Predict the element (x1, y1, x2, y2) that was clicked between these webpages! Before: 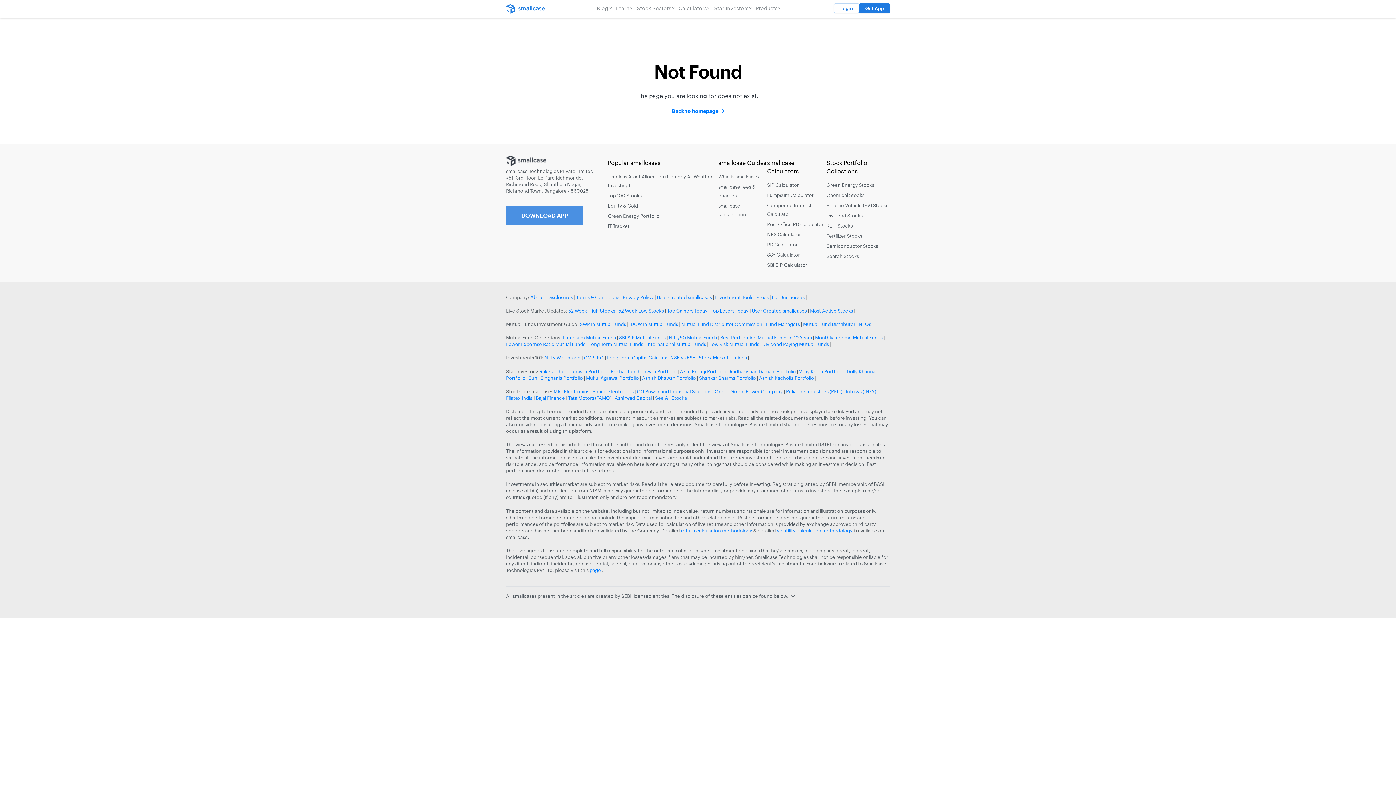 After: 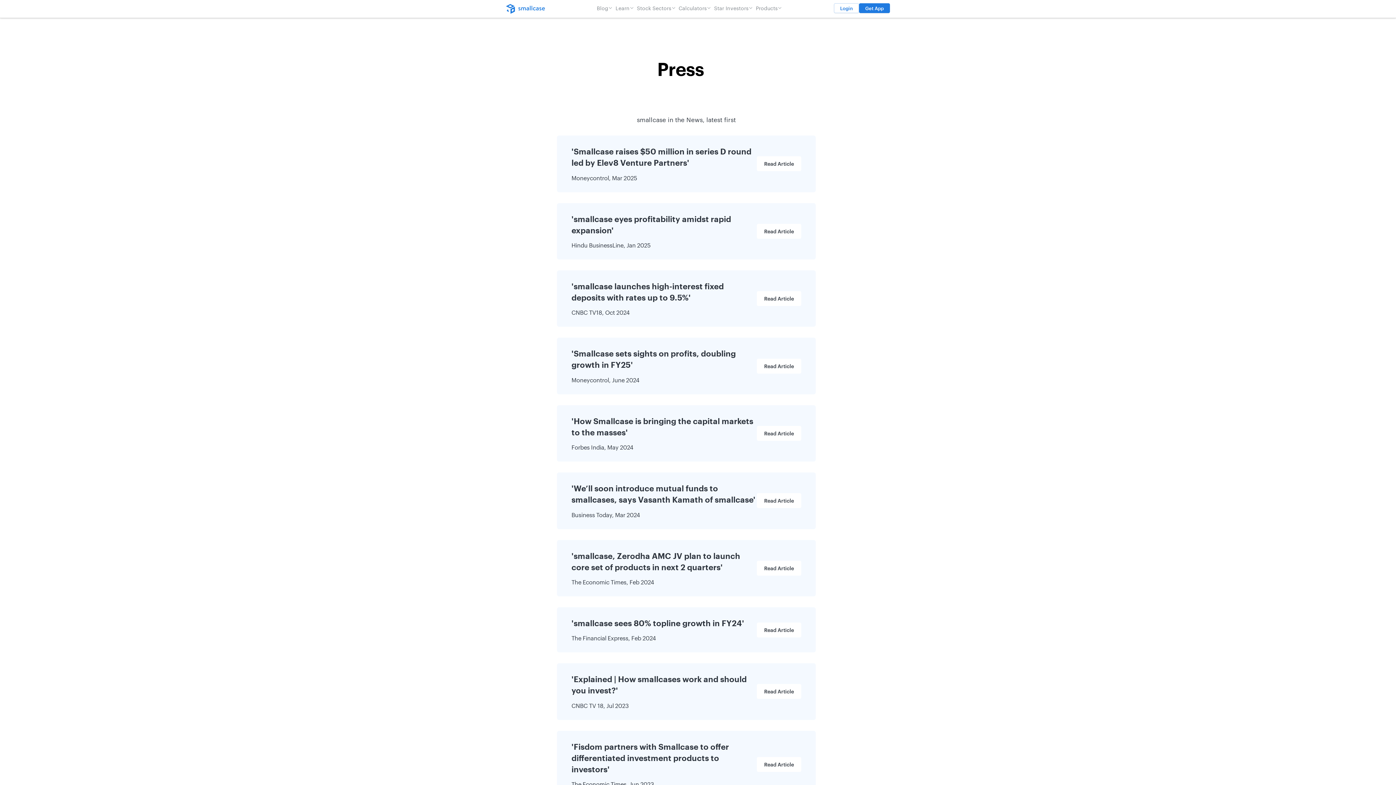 Action: bbox: (756, 294, 768, 300) label: Press